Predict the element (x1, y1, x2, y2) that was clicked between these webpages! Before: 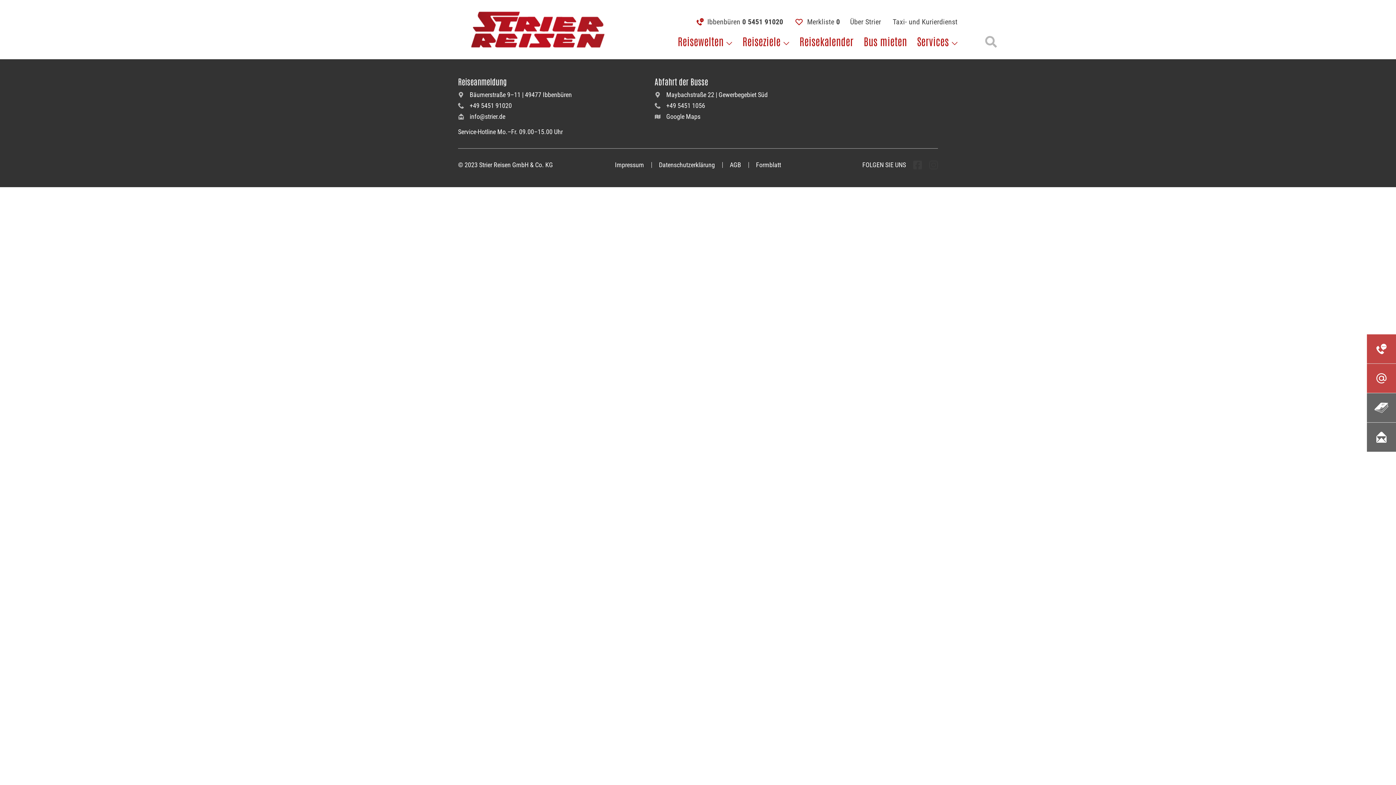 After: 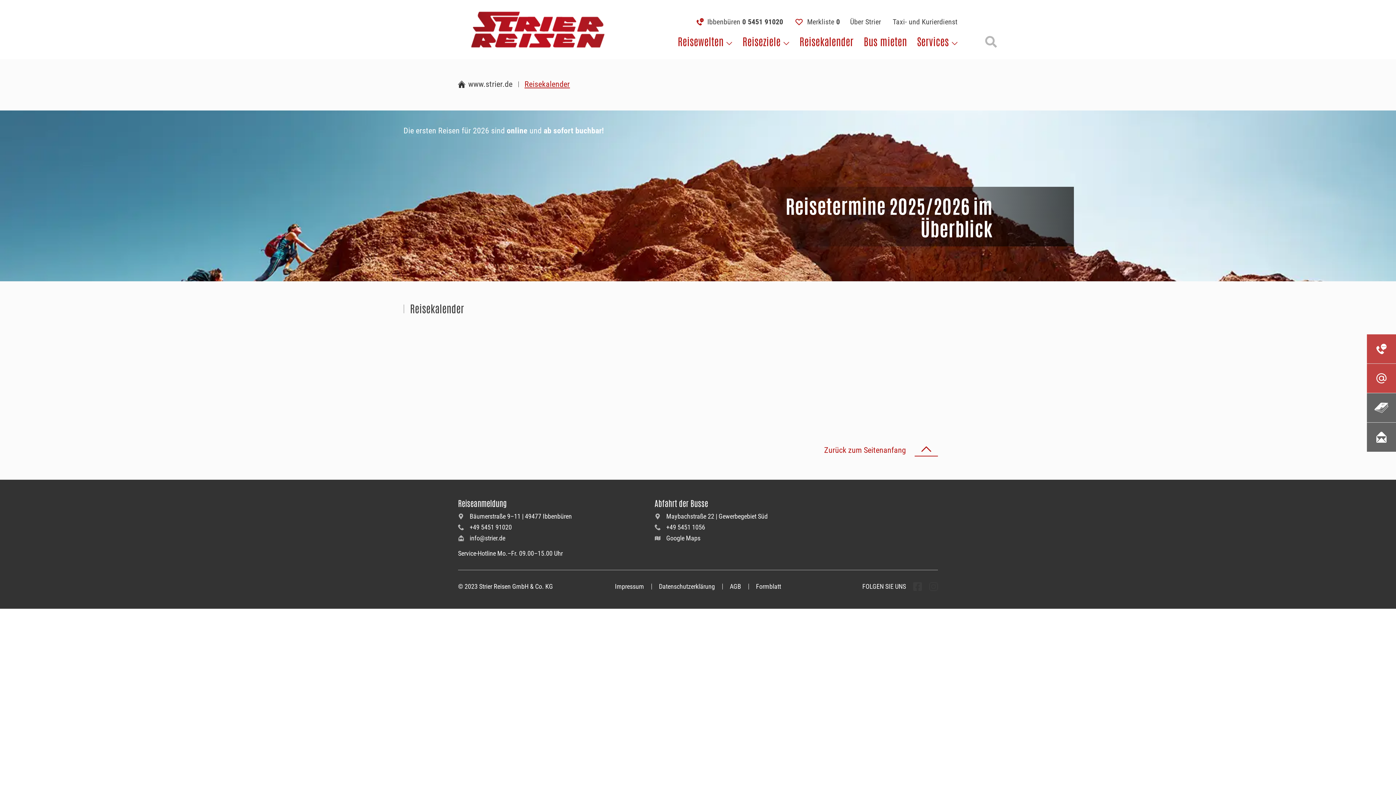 Action: label: Reisekalender bbox: (799, 34, 853, 47)